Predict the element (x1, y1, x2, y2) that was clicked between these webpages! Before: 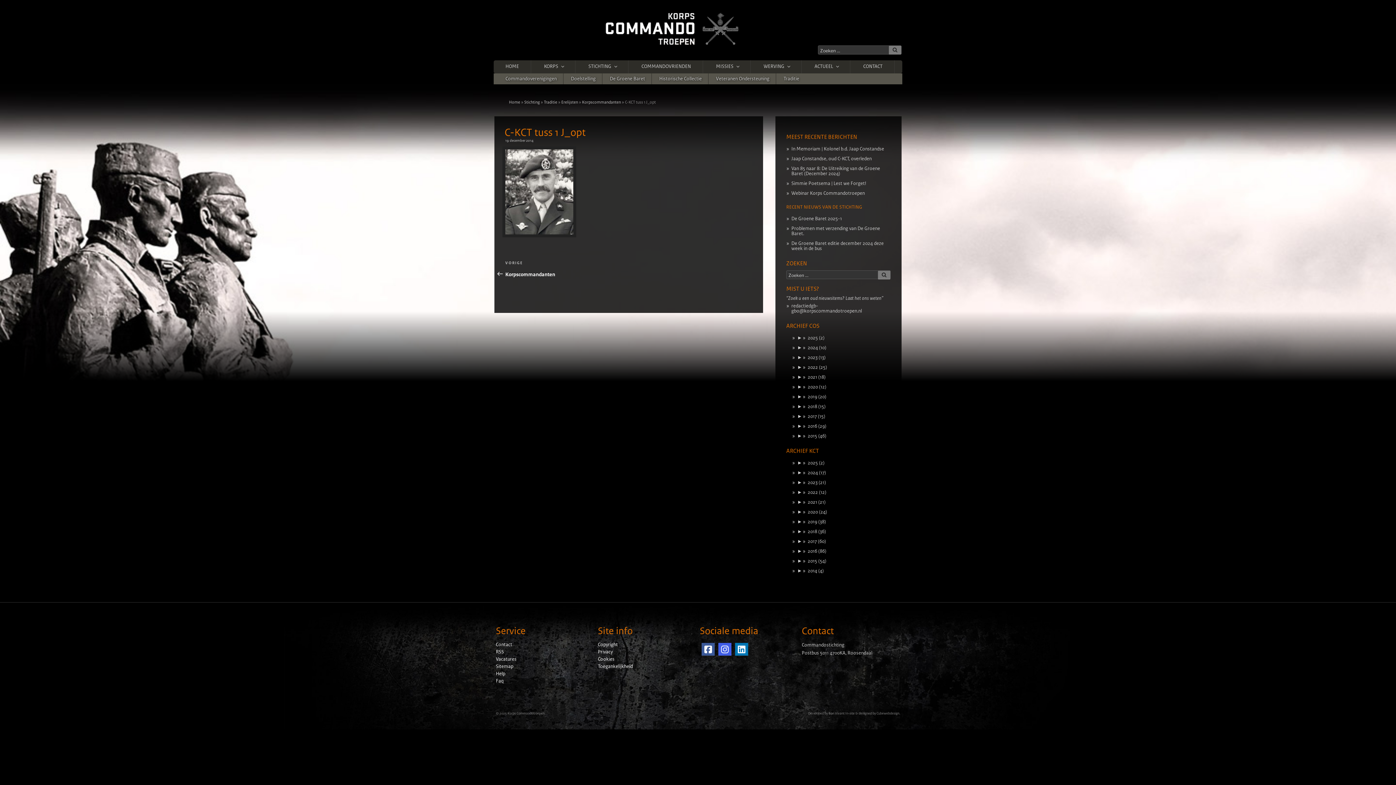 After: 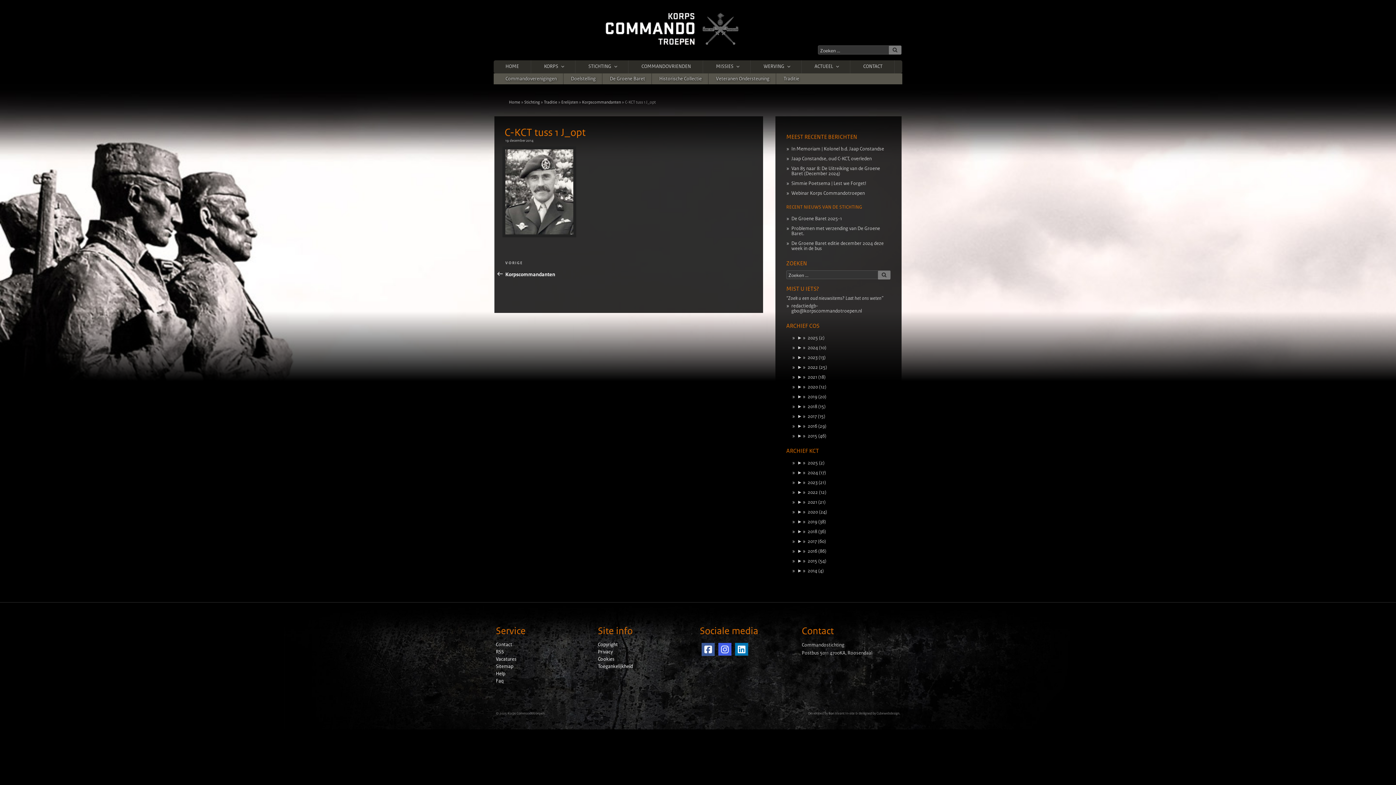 Action: bbox: (701, 643, 714, 656)